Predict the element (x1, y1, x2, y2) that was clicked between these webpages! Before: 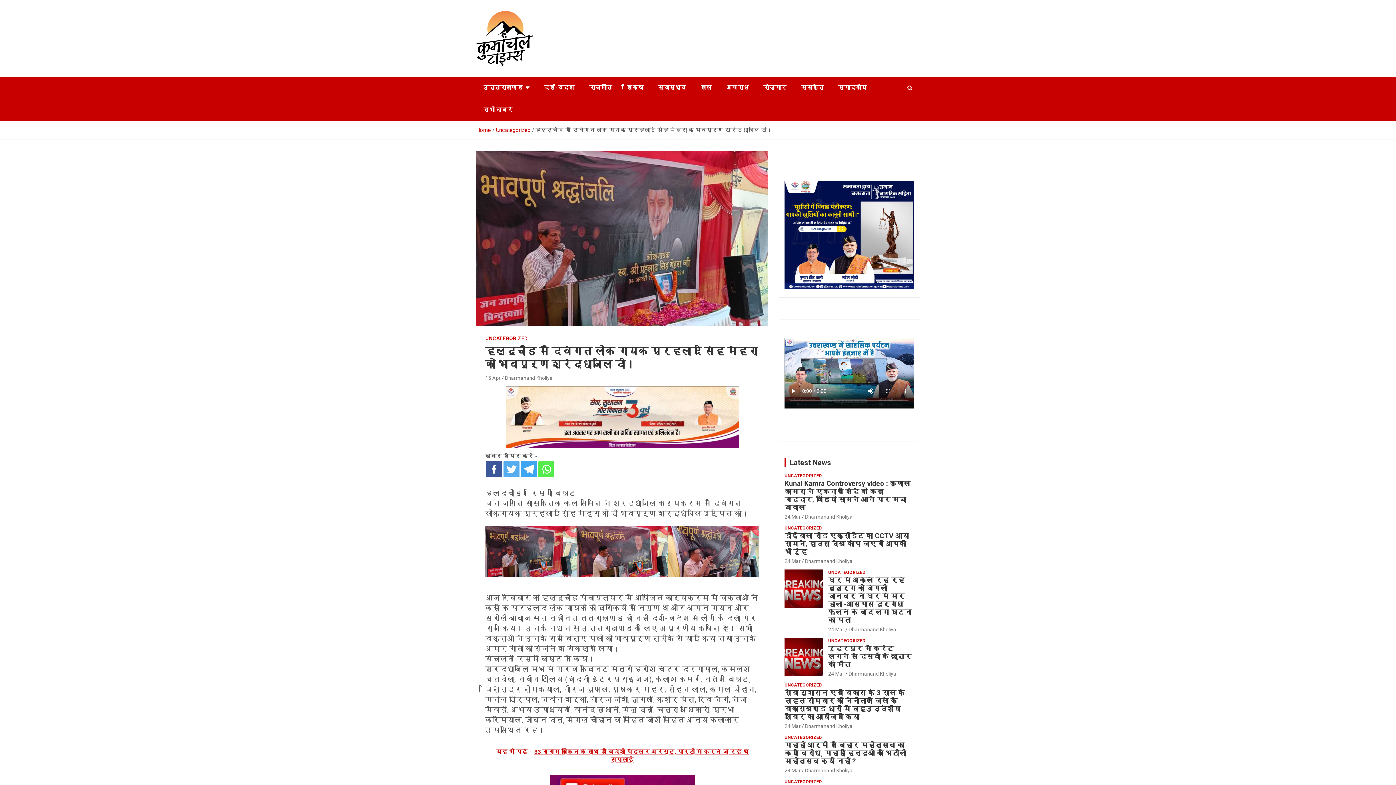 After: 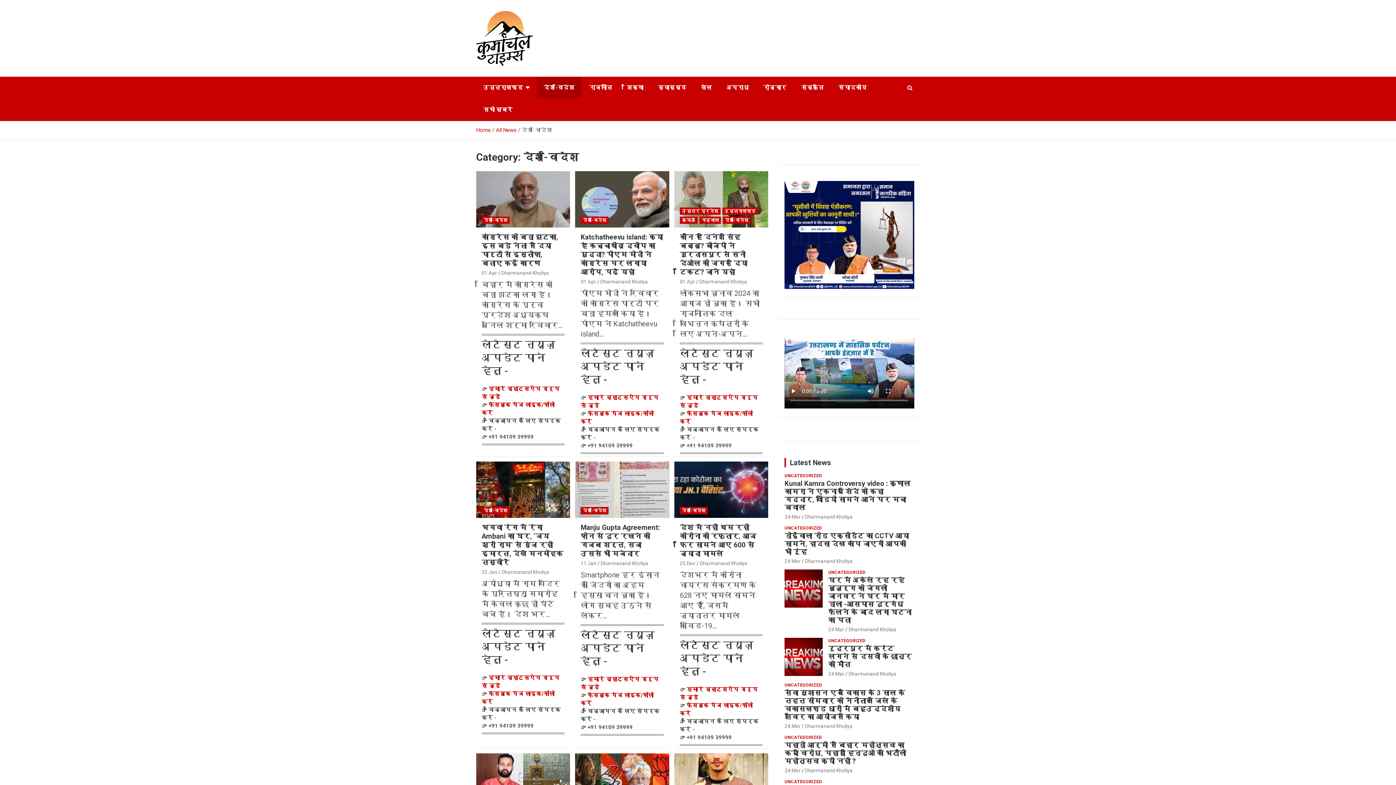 Action: label: देश-विदेश bbox: (536, 76, 582, 98)